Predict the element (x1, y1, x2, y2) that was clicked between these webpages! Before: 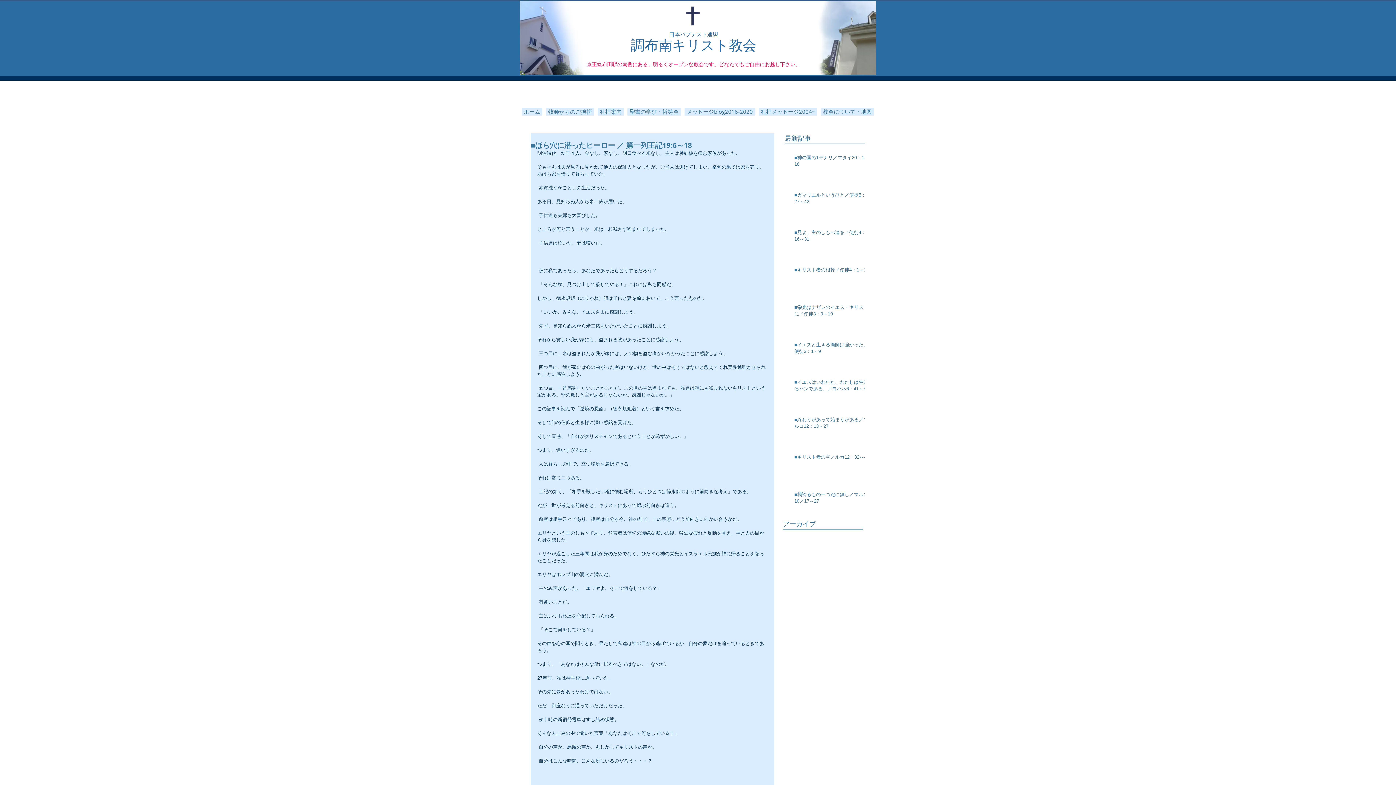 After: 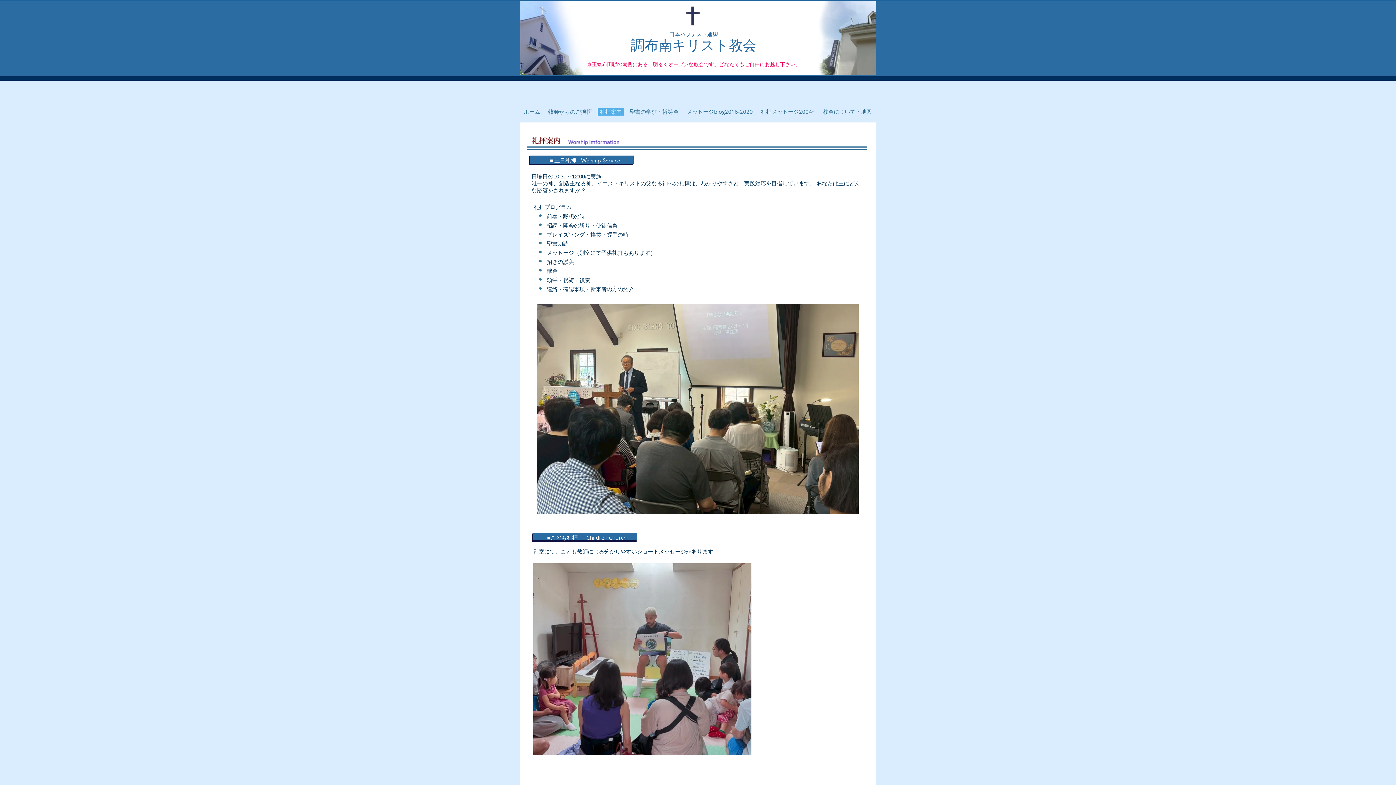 Action: bbox: (597, 108, 624, 115) label: 礼拝案内